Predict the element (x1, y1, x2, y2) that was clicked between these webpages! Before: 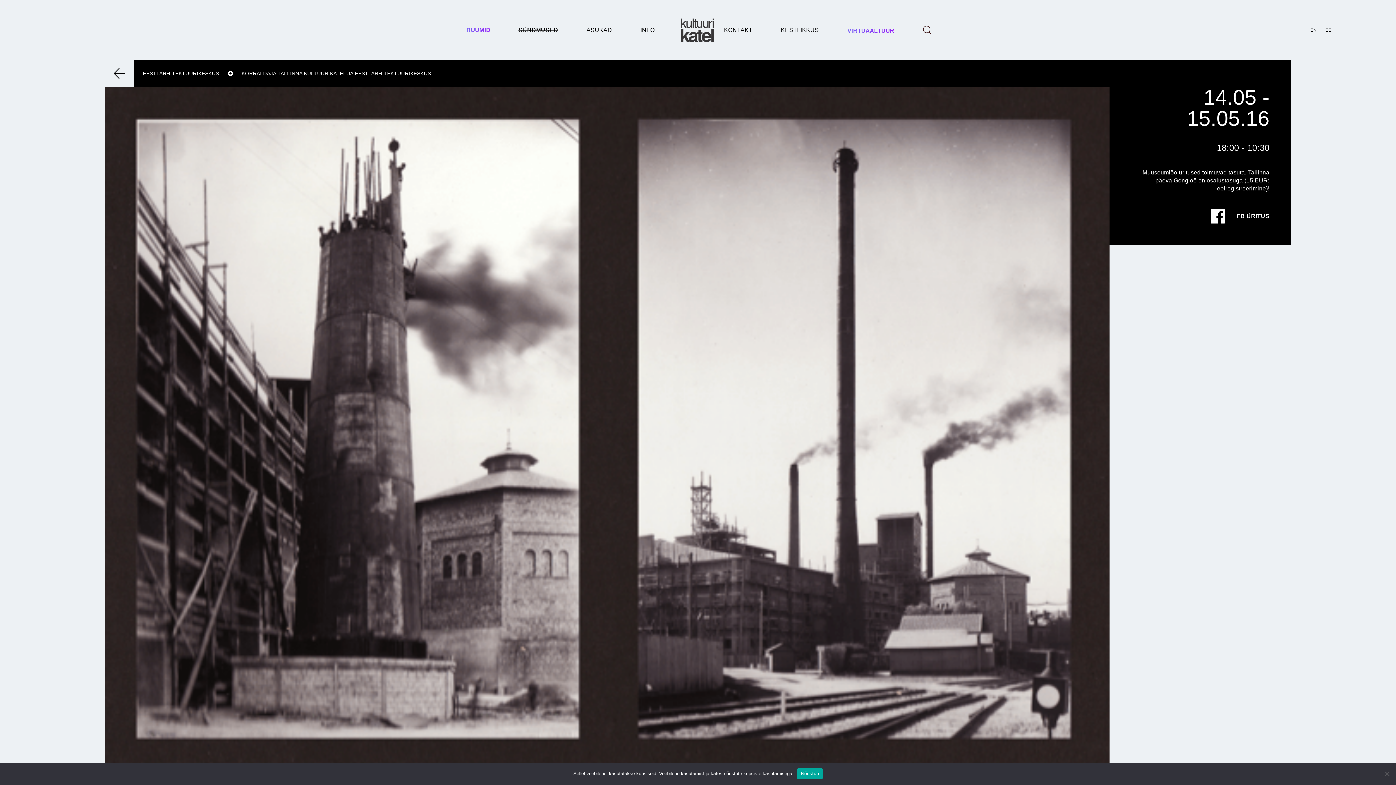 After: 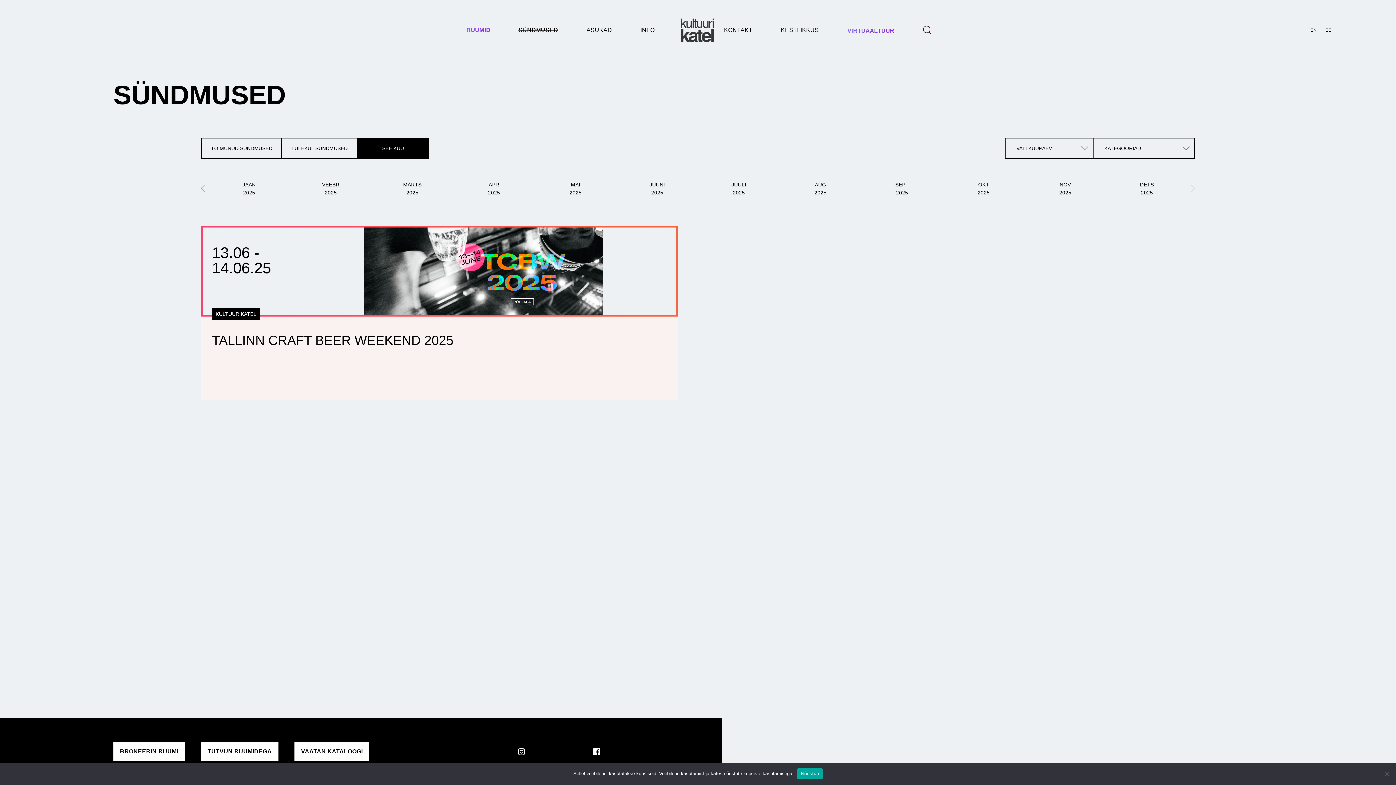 Action: label: SÜNDMUSED bbox: (518, 0, 558, 60)